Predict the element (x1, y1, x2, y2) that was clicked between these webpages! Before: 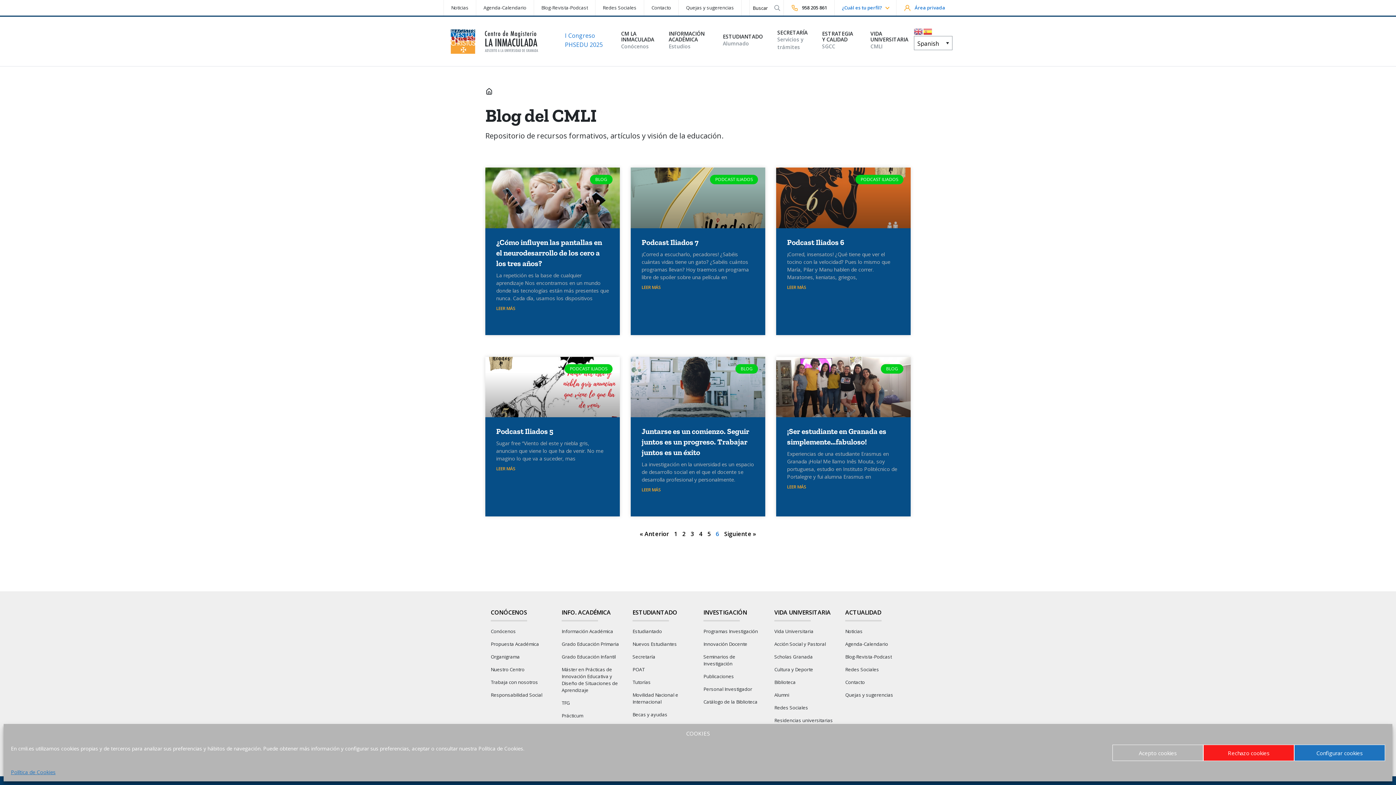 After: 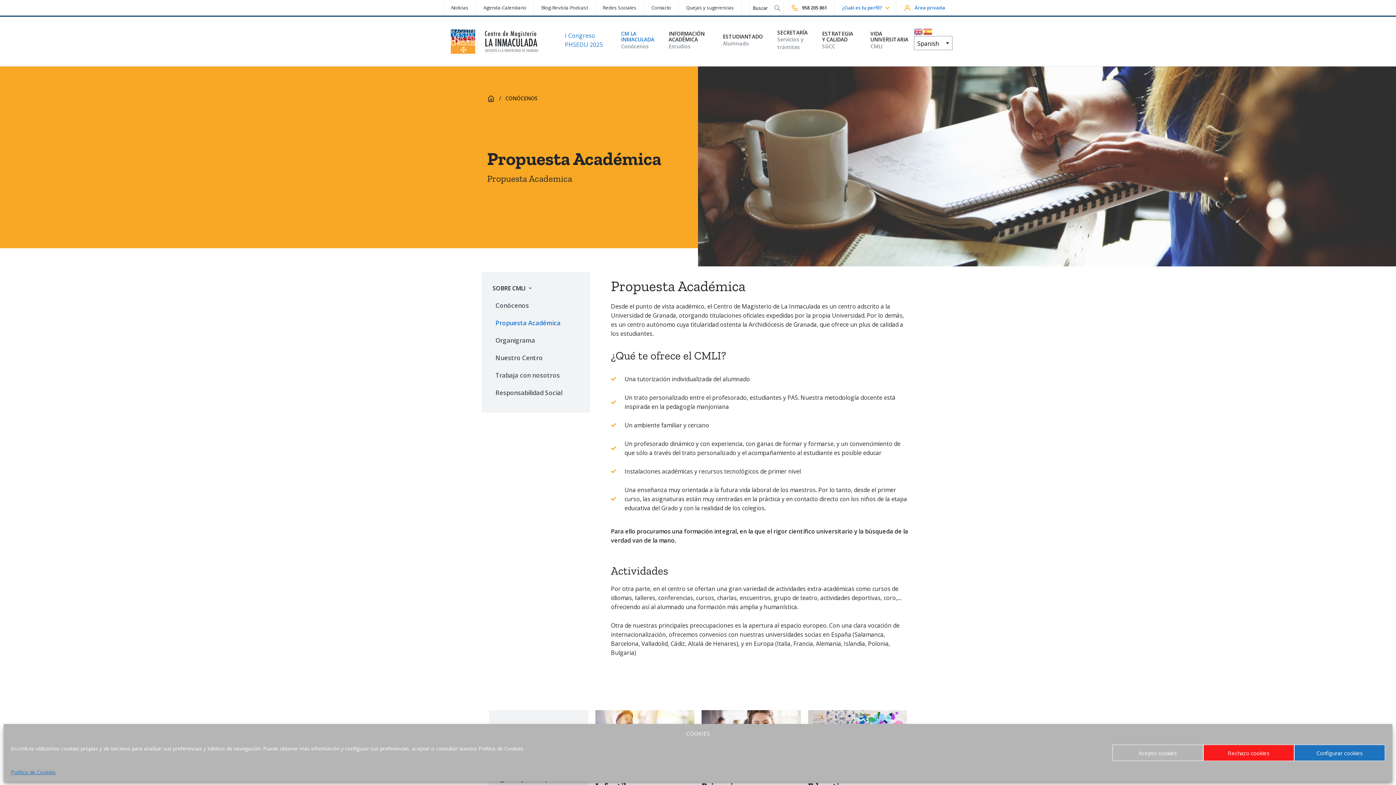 Action: label: Propuesta Académica bbox: (490, 638, 550, 650)